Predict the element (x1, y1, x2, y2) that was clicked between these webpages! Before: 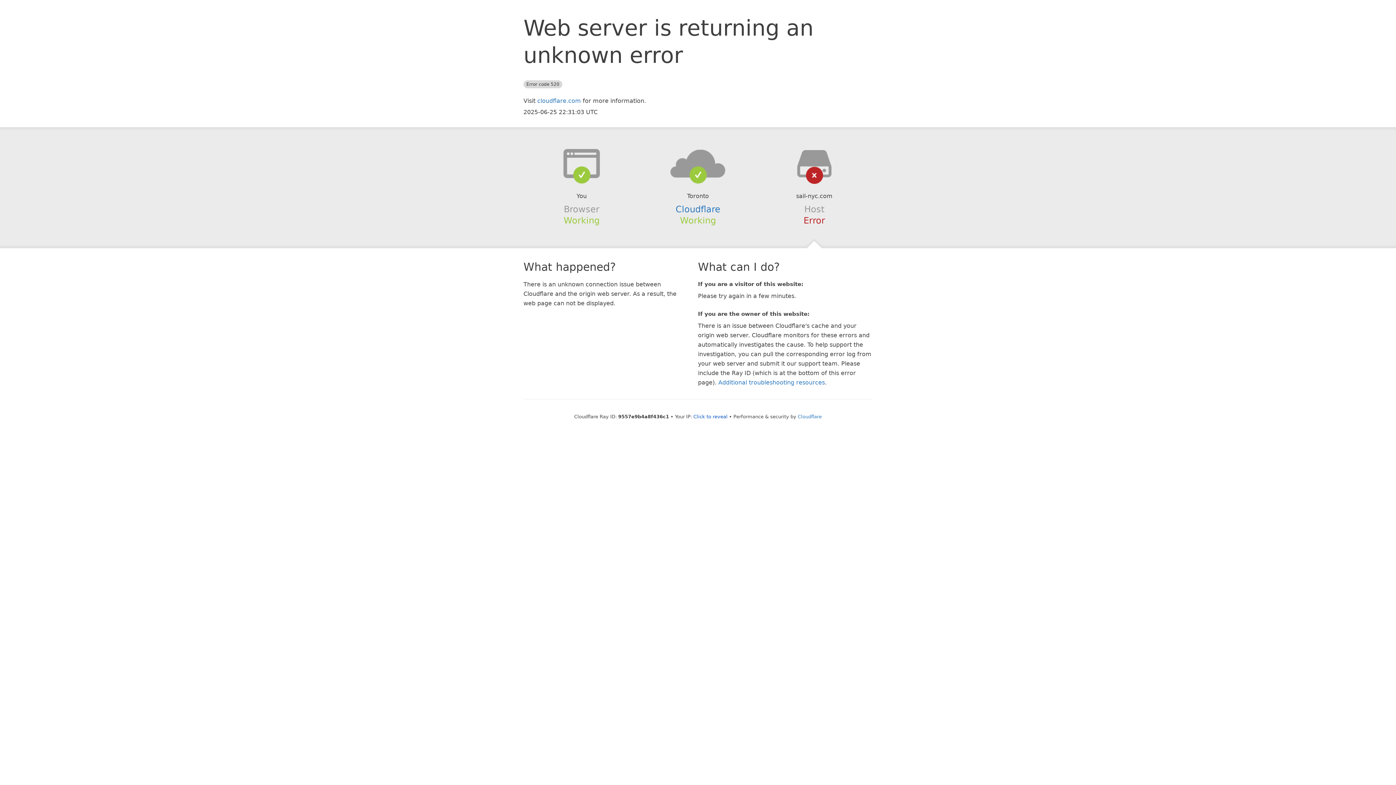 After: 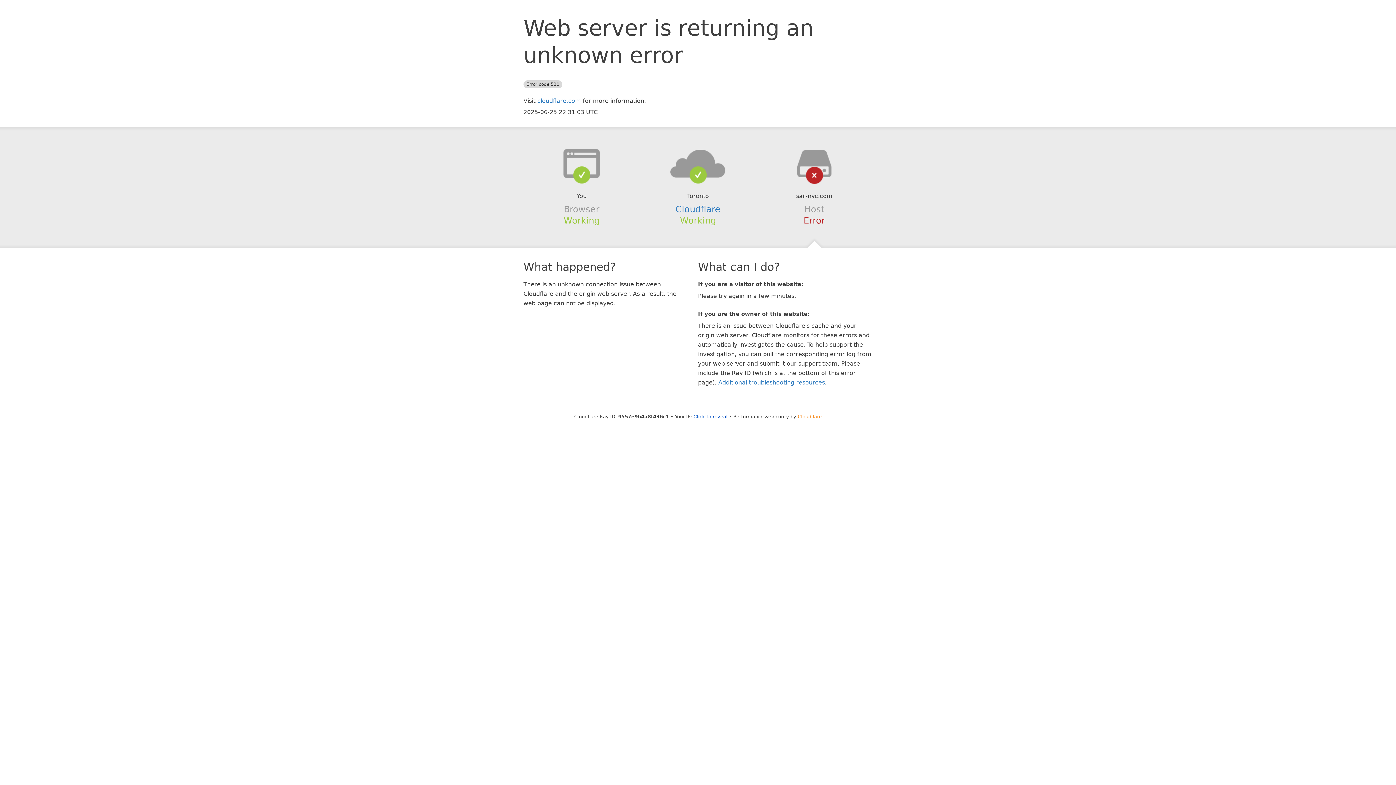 Action: label: Cloudflare bbox: (798, 414, 822, 419)